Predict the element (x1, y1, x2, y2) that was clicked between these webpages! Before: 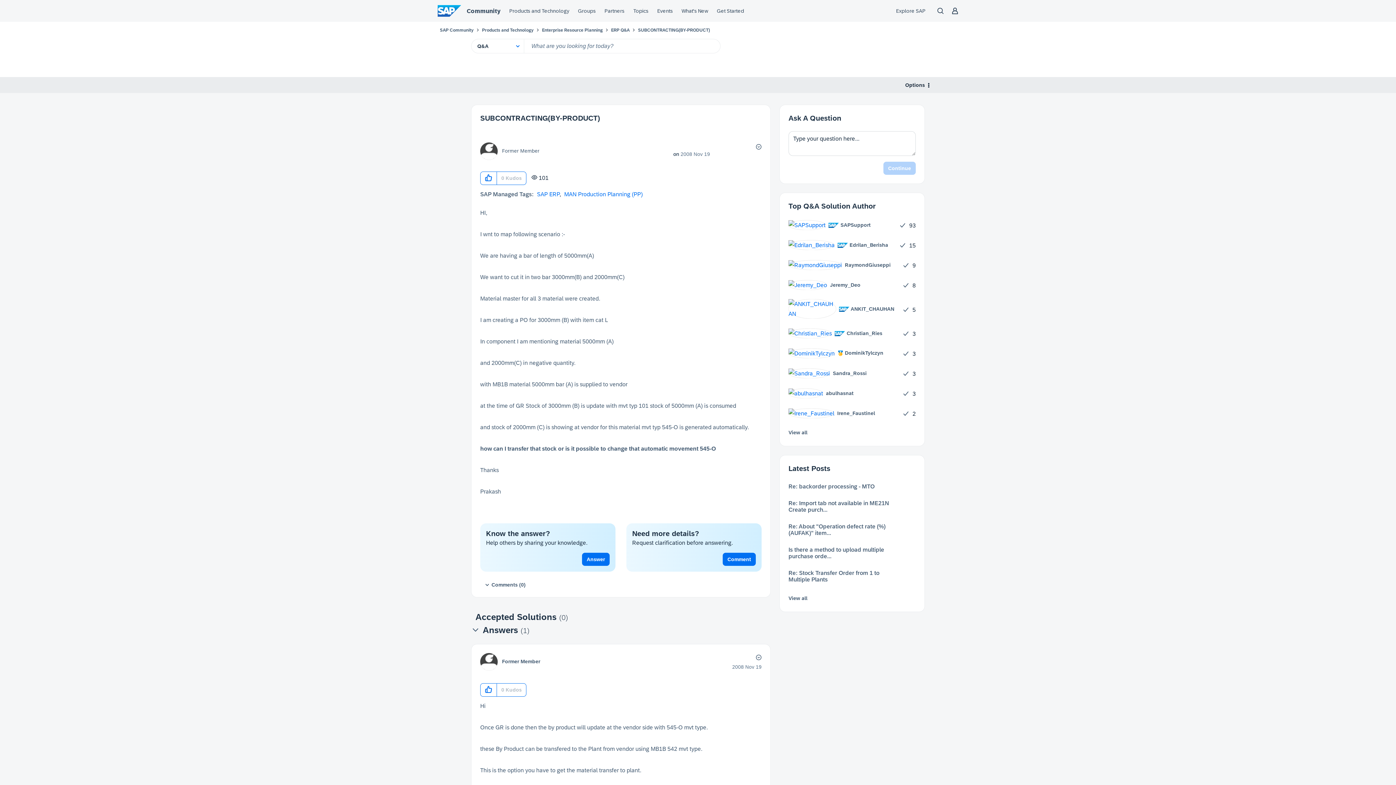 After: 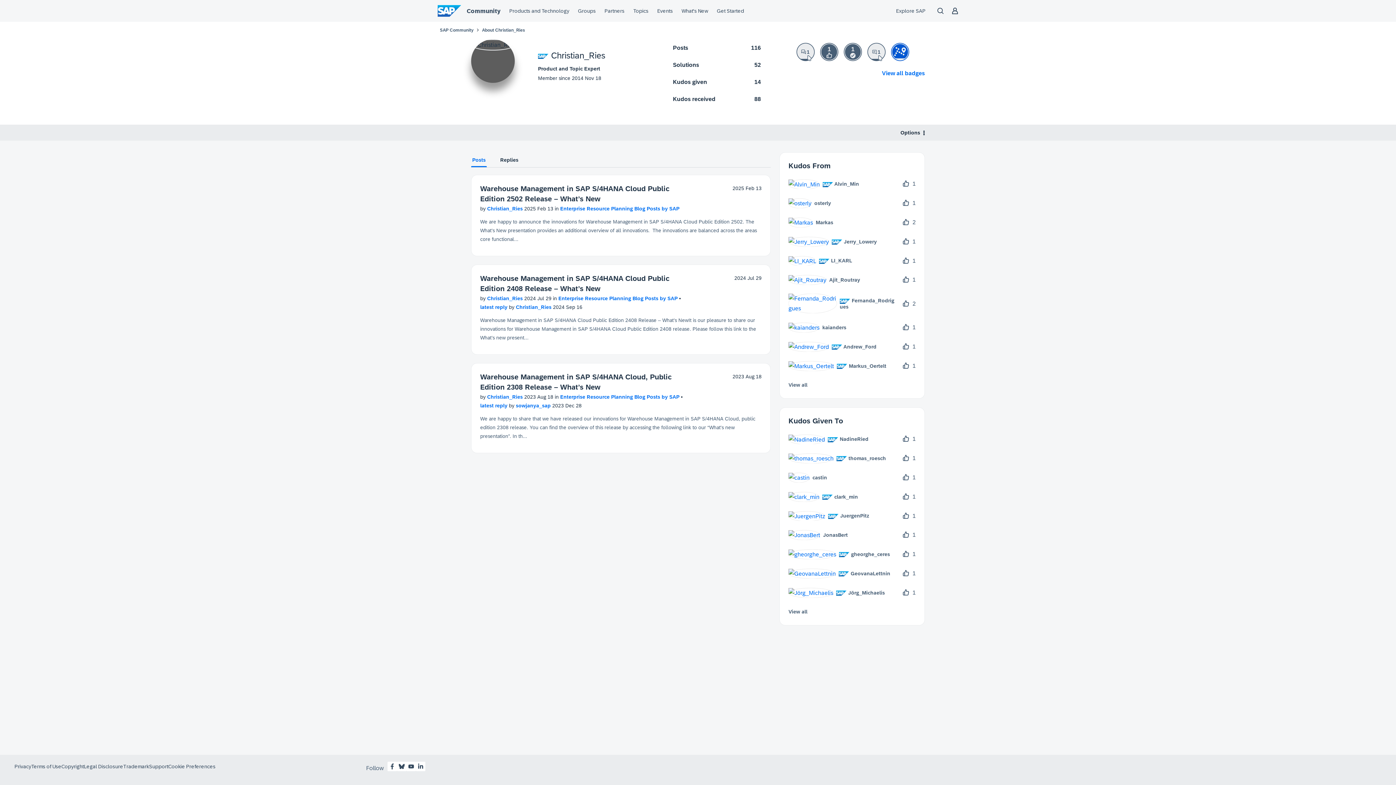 Action: label: 	
 Christian_Ries bbox: (788, 328, 888, 338)